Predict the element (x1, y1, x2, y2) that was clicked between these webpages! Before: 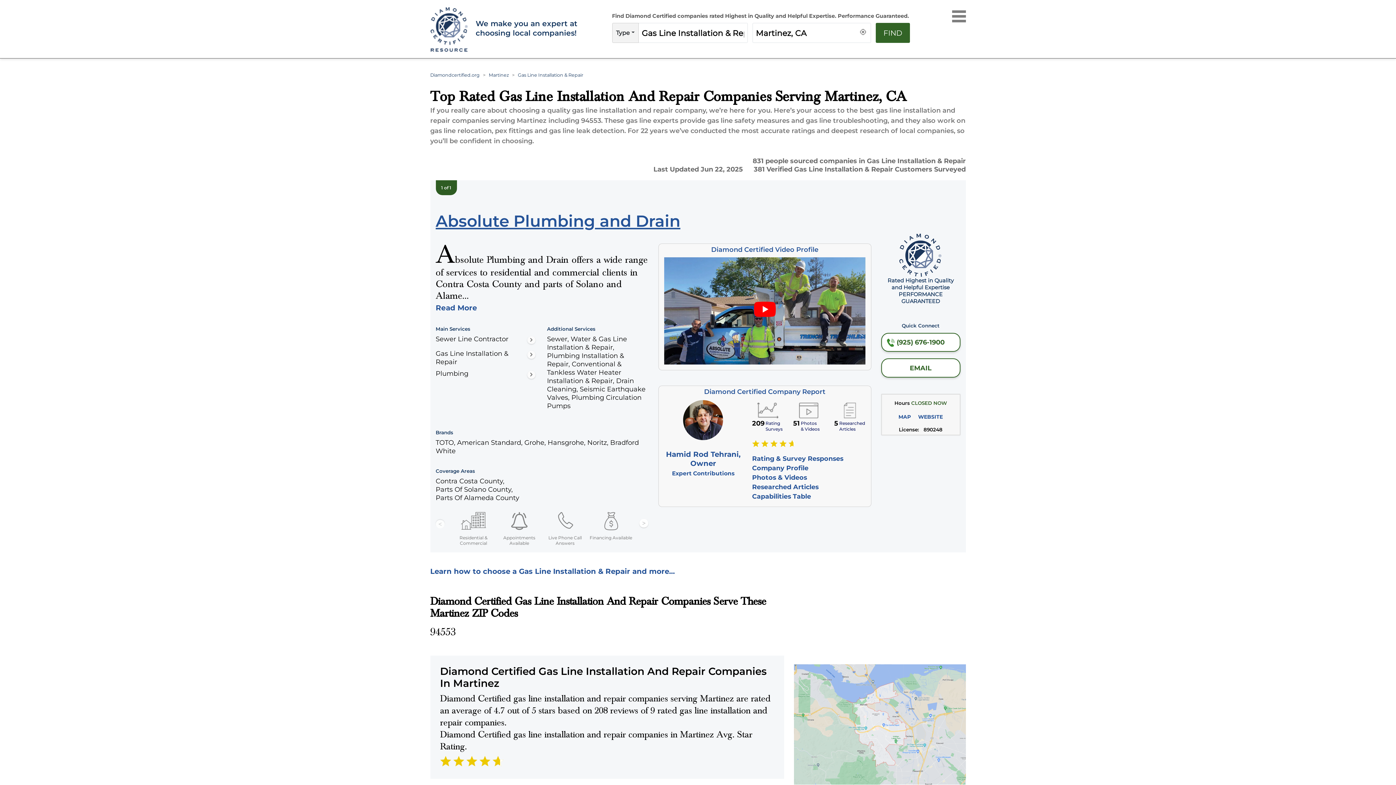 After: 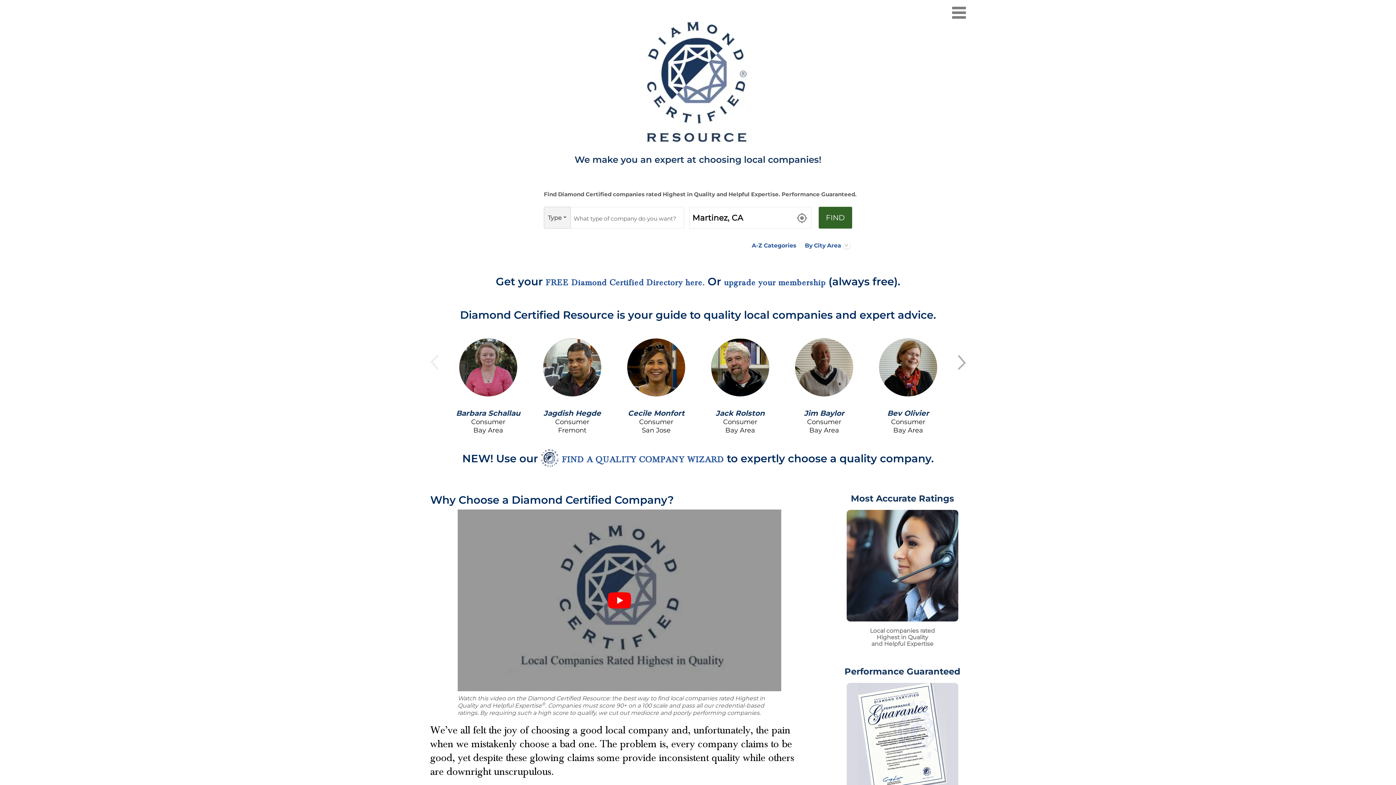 Action: bbox: (430, 7, 466, 52) label: Home